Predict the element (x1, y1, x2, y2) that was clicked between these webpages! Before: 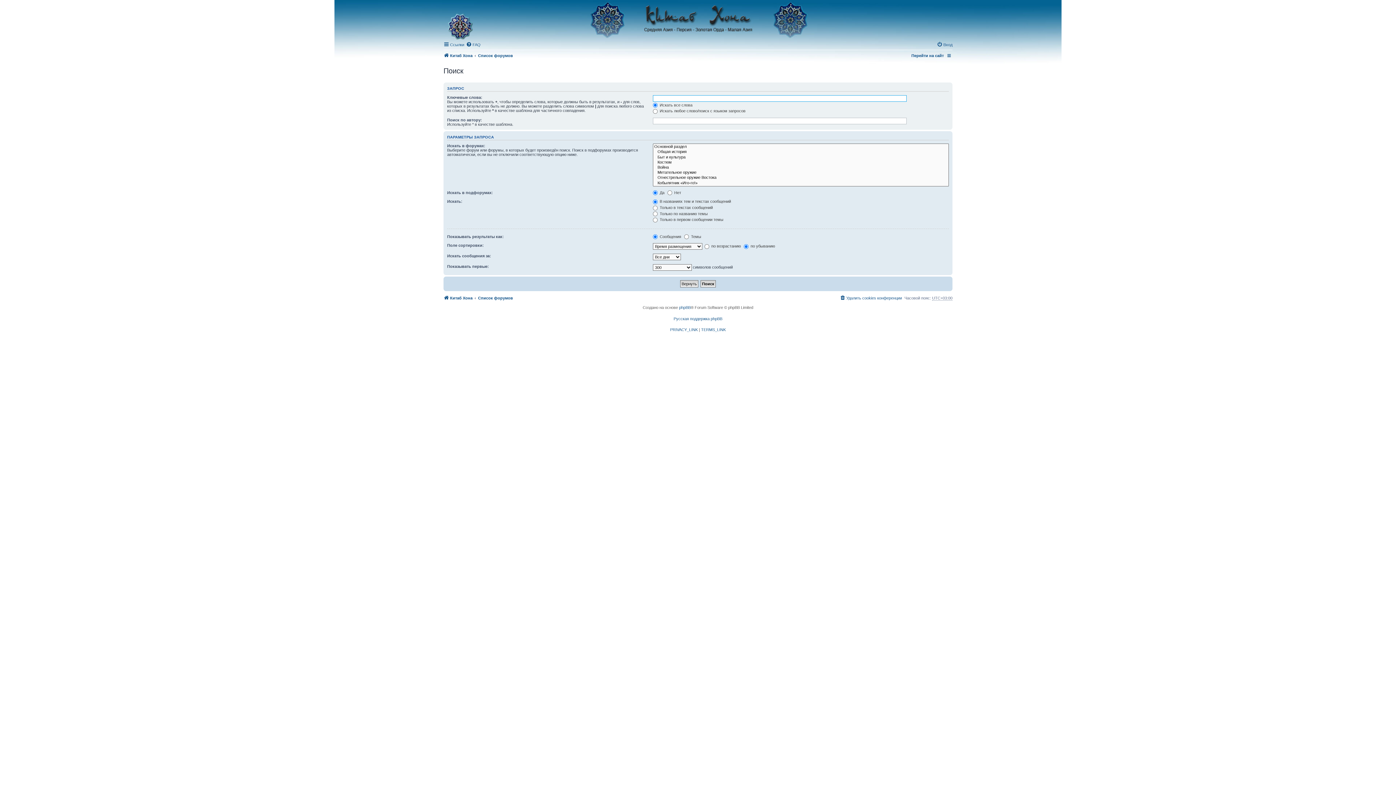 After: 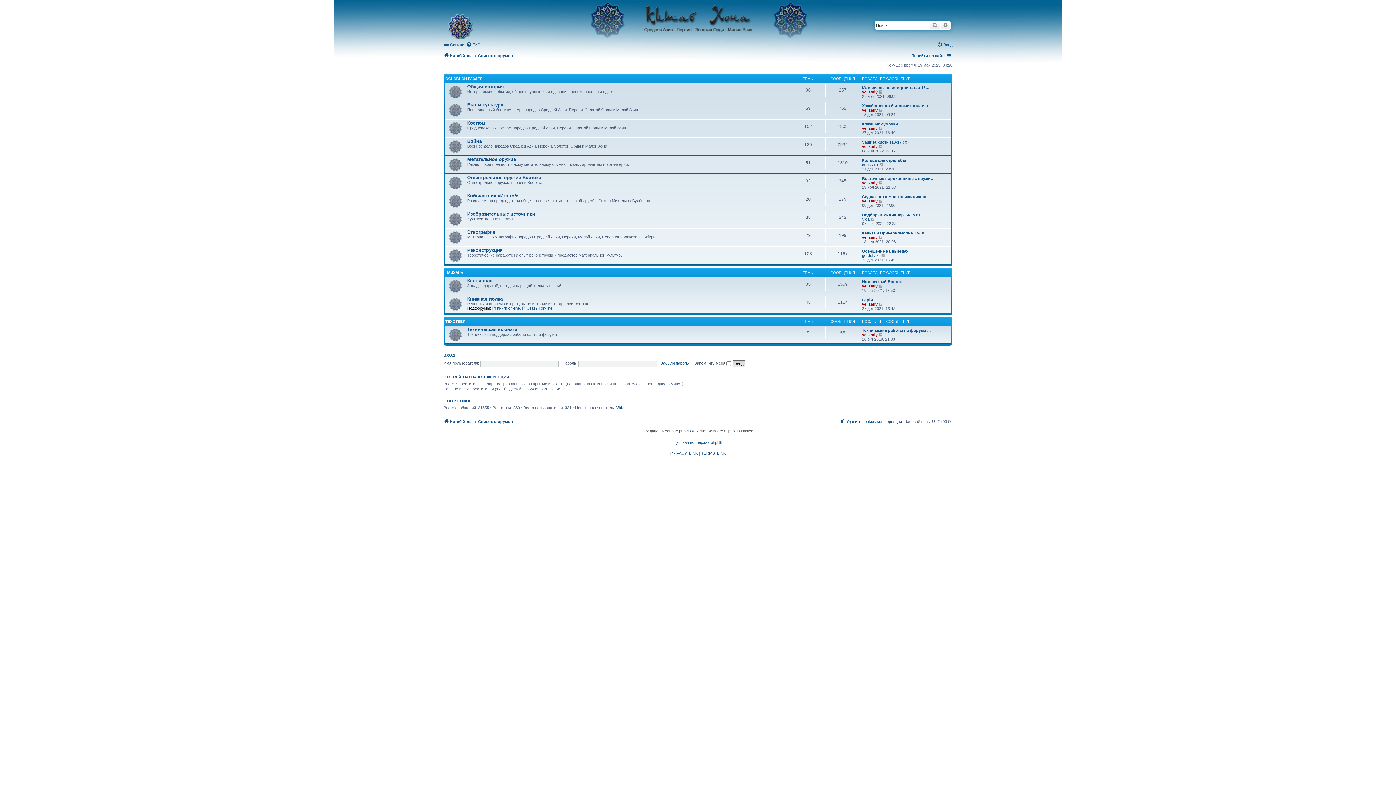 Action: label: Список форумов bbox: (478, 51, 513, 60)